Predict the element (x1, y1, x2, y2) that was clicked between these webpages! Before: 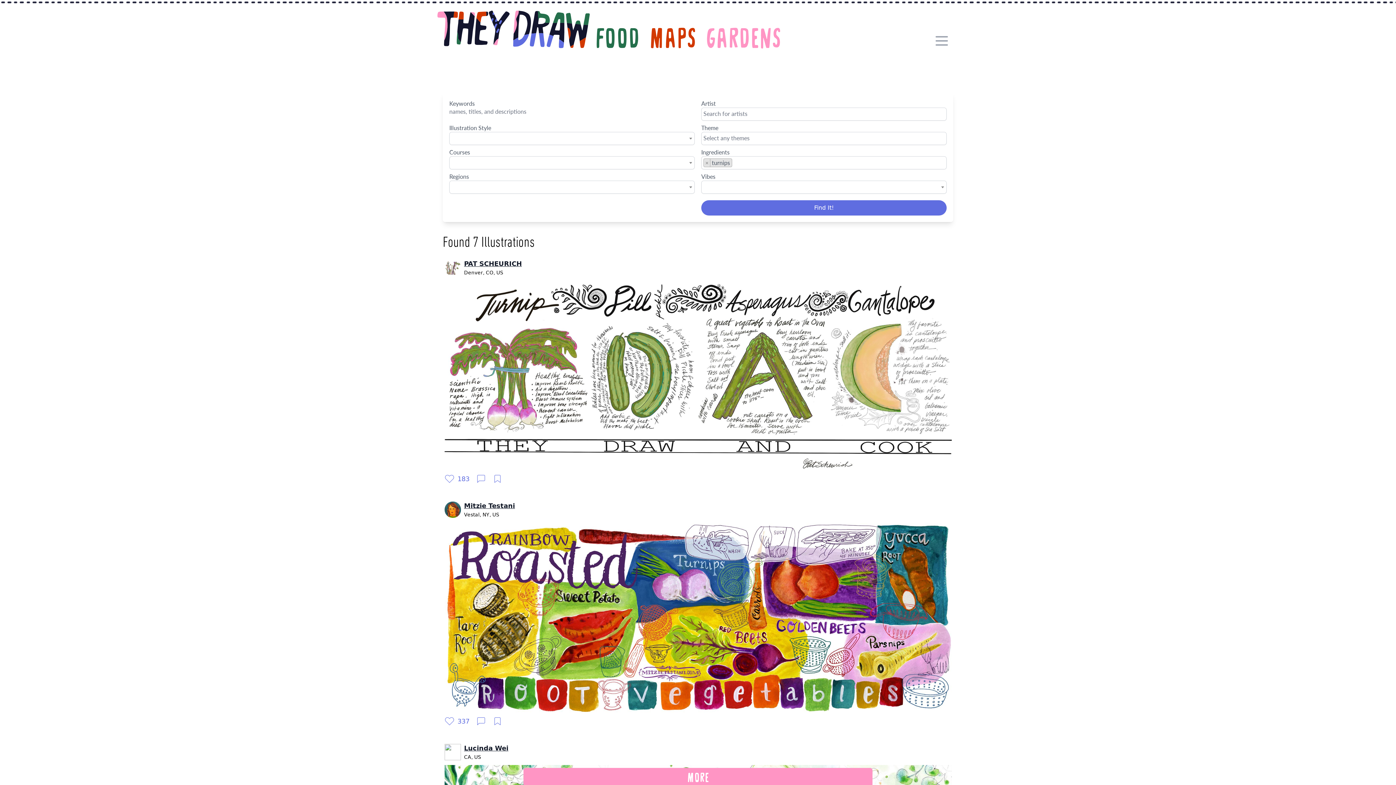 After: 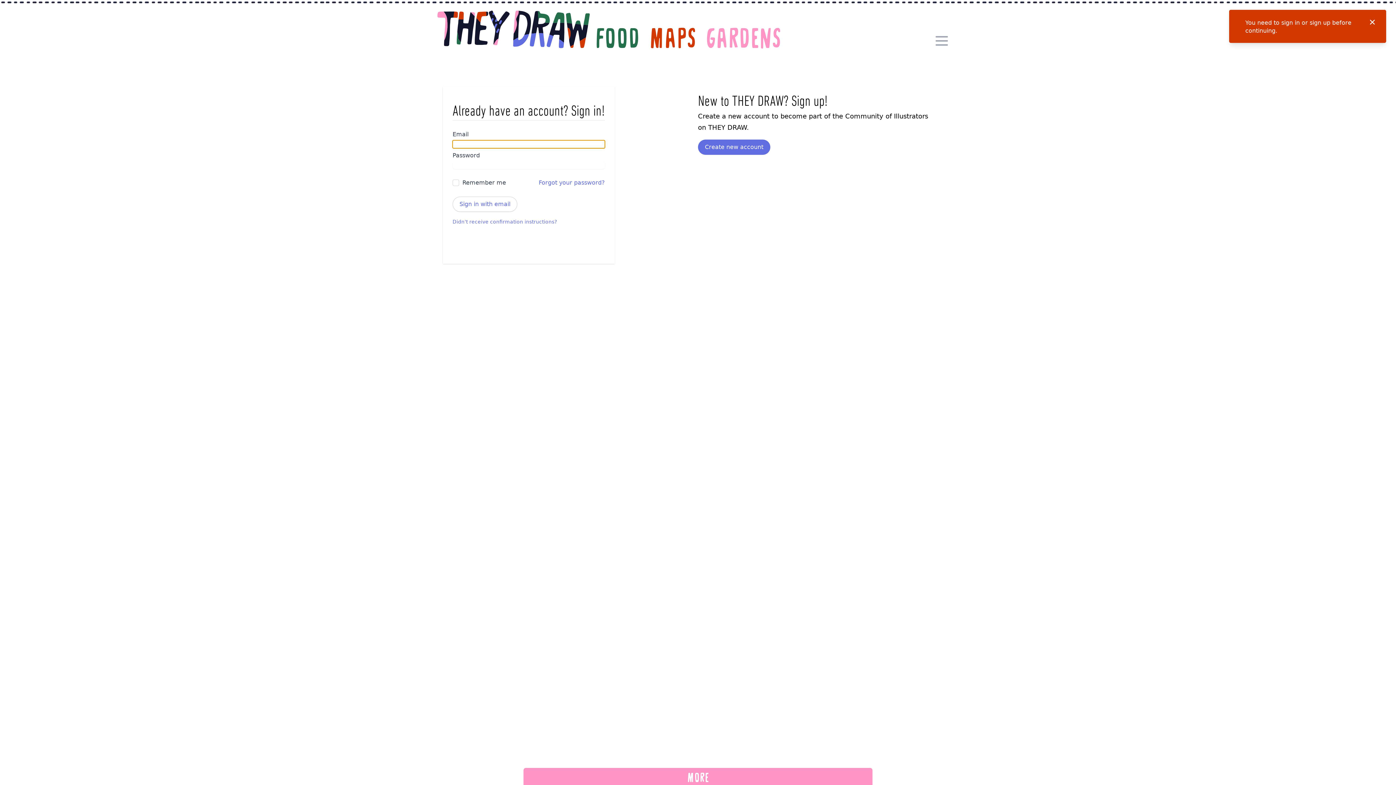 Action: bbox: (492, 474, 502, 484)